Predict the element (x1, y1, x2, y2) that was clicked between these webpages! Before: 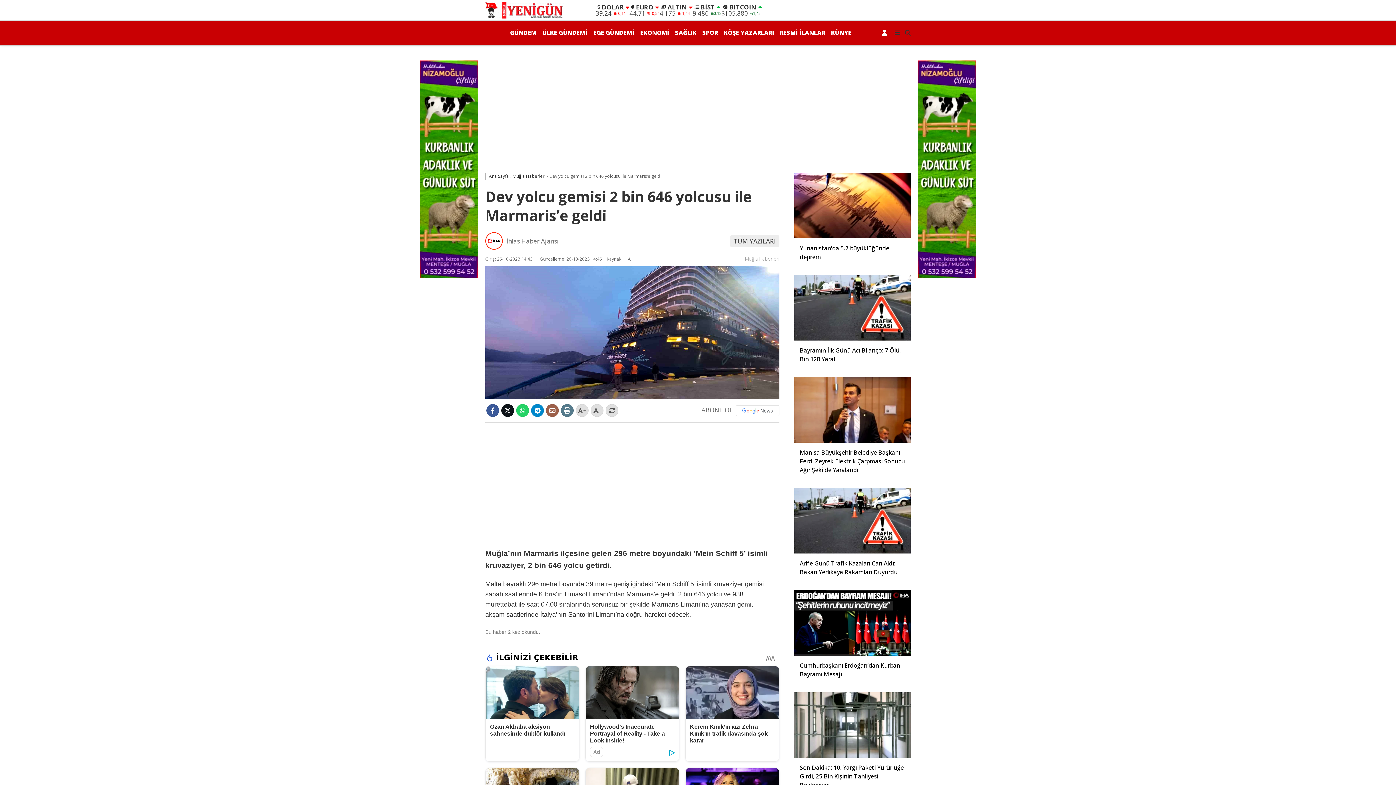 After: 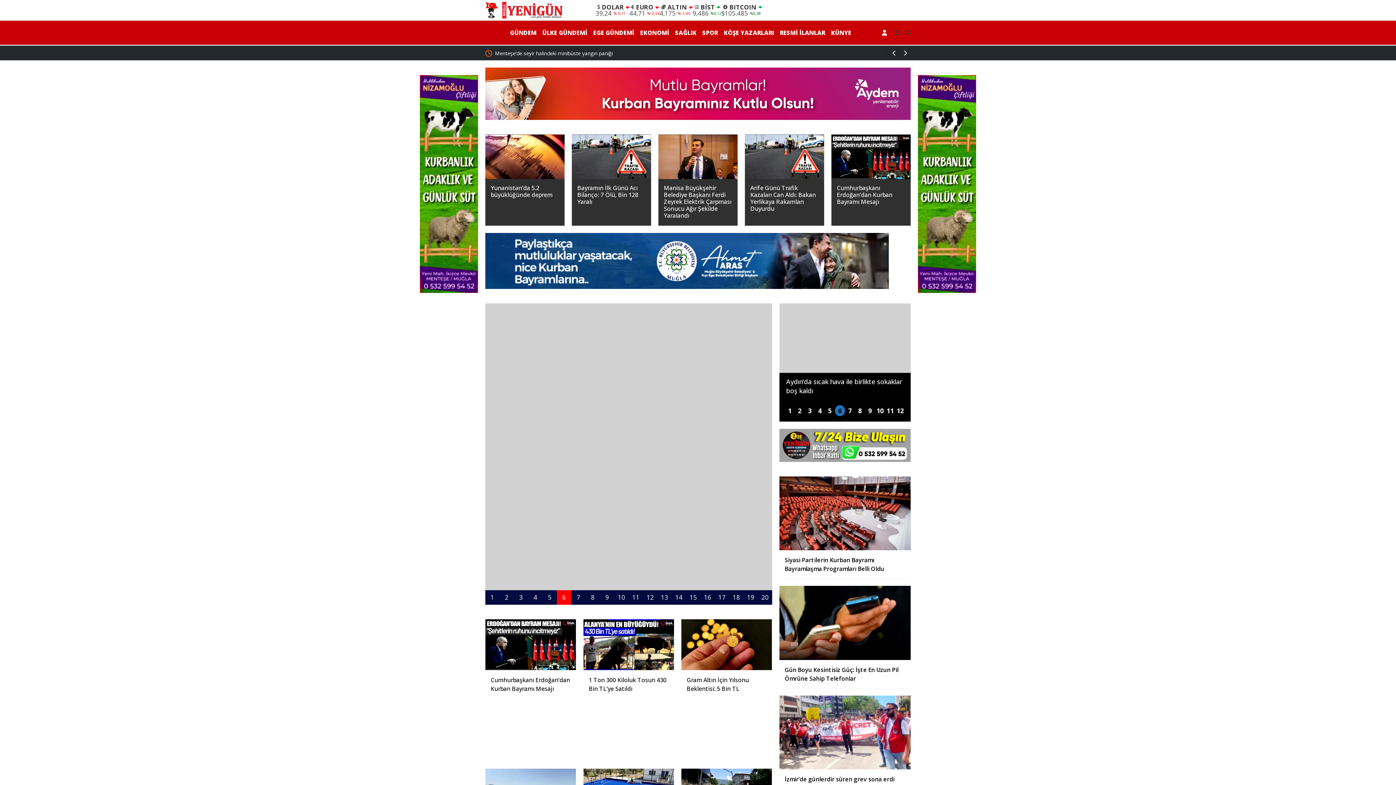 Action: bbox: (485, 11, 564, 20)